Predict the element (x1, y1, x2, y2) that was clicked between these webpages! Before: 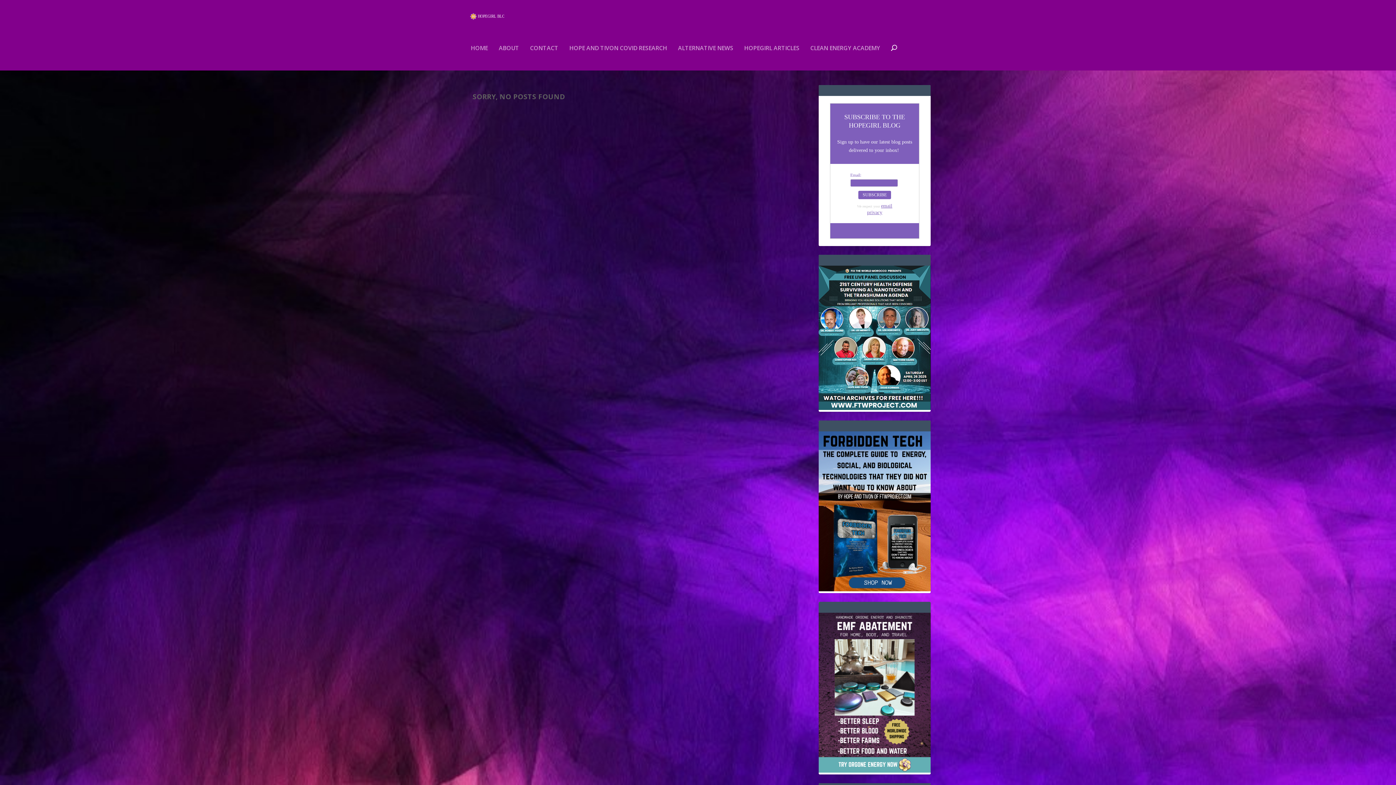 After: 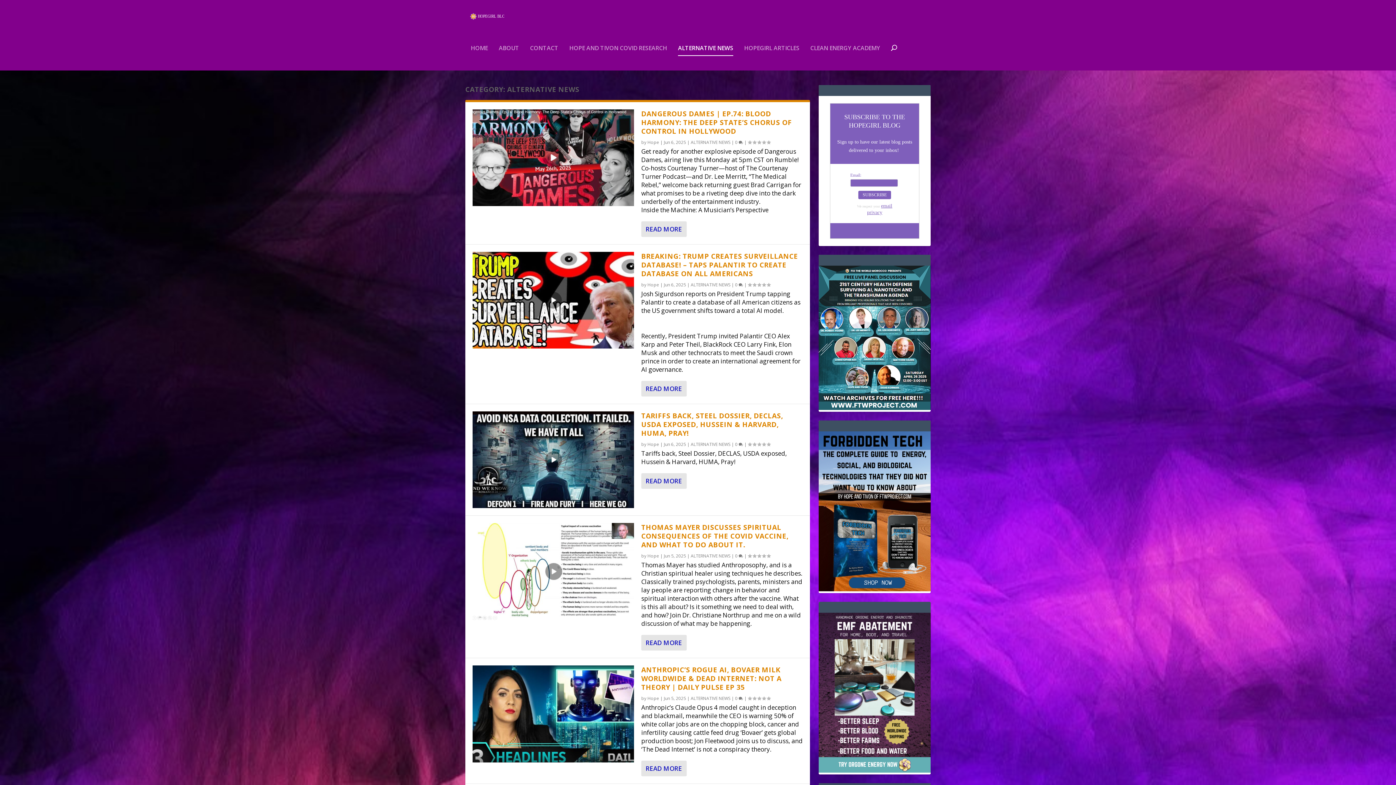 Action: label: ALTERNATIVE NEWS bbox: (678, 45, 733, 70)